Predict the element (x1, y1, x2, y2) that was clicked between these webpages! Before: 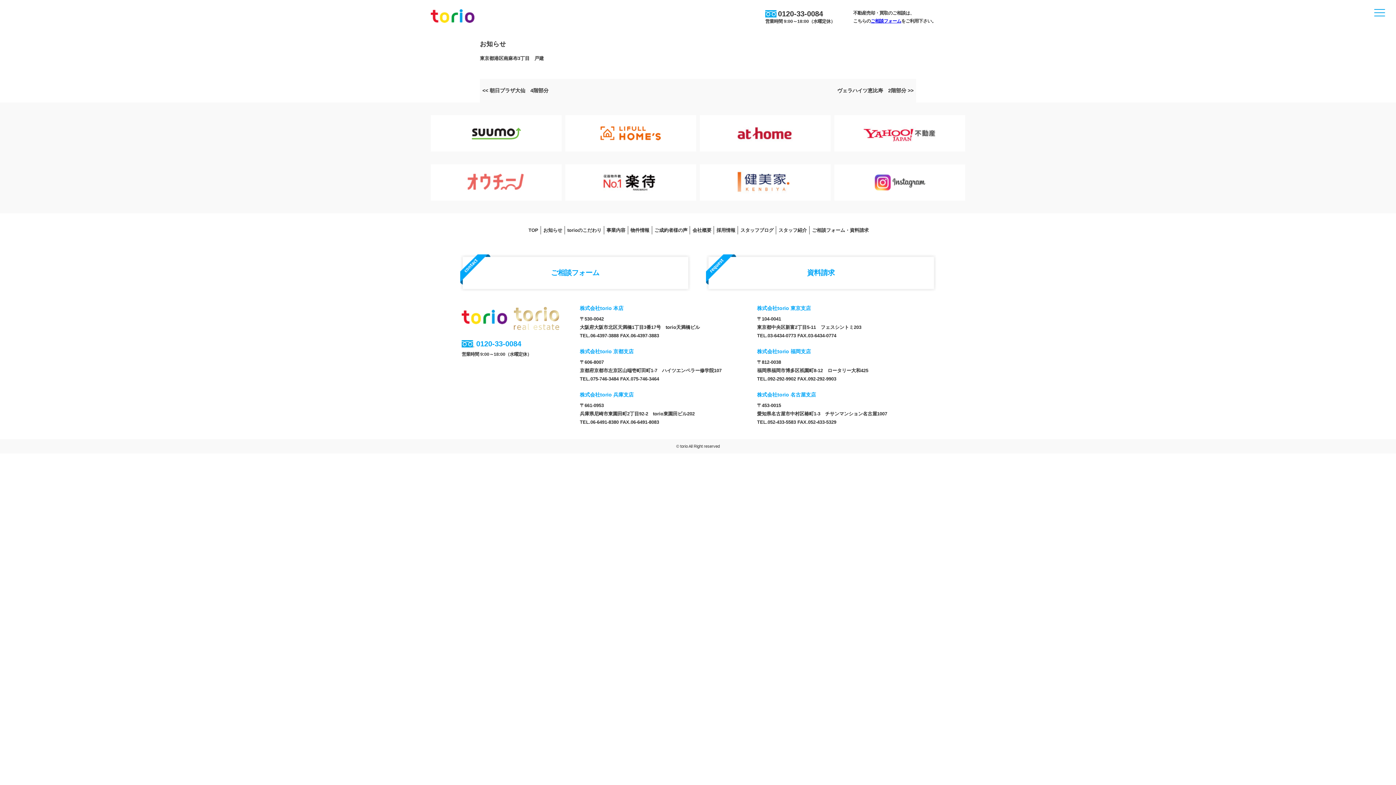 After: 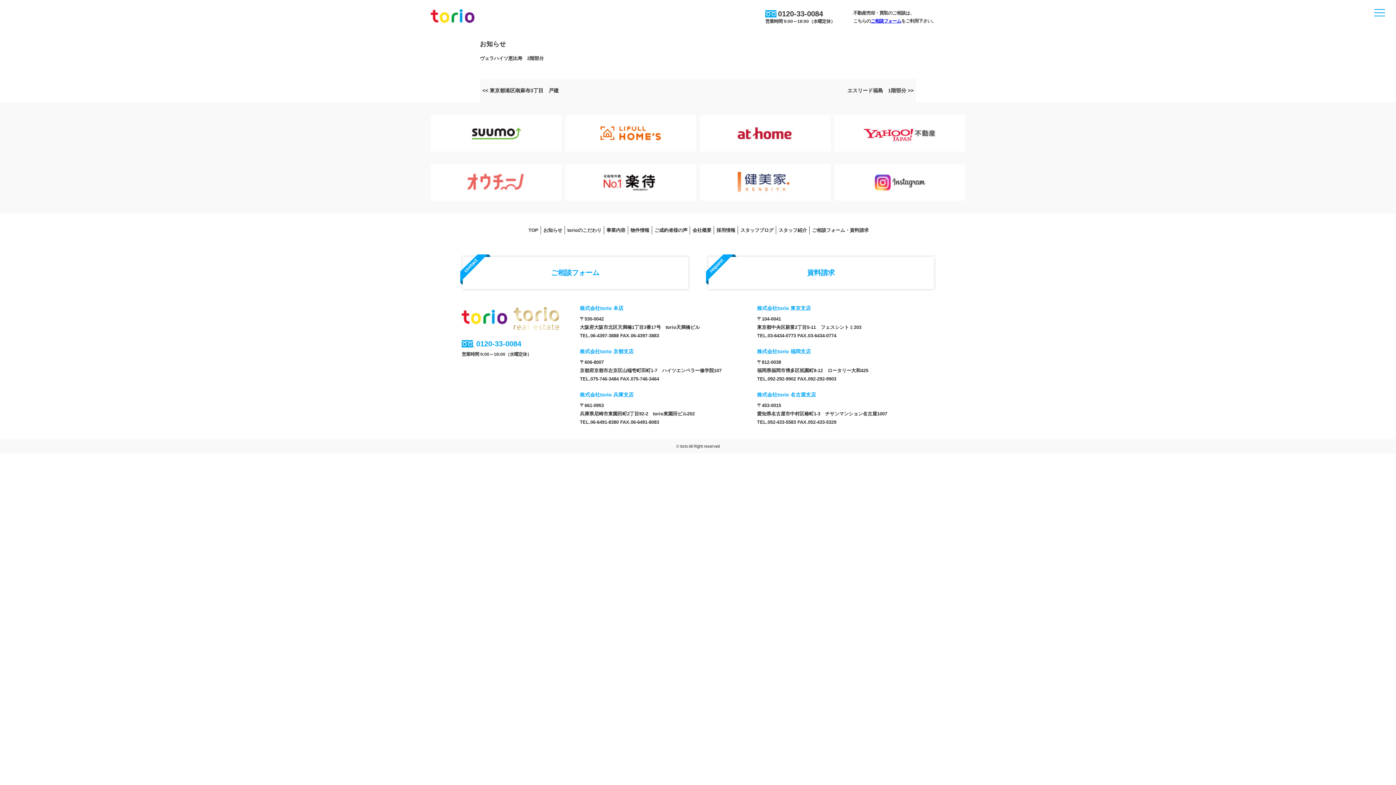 Action: bbox: (835, 86, 915, 94) label: ヴェラハイツ恵比寿　2階部分 >>